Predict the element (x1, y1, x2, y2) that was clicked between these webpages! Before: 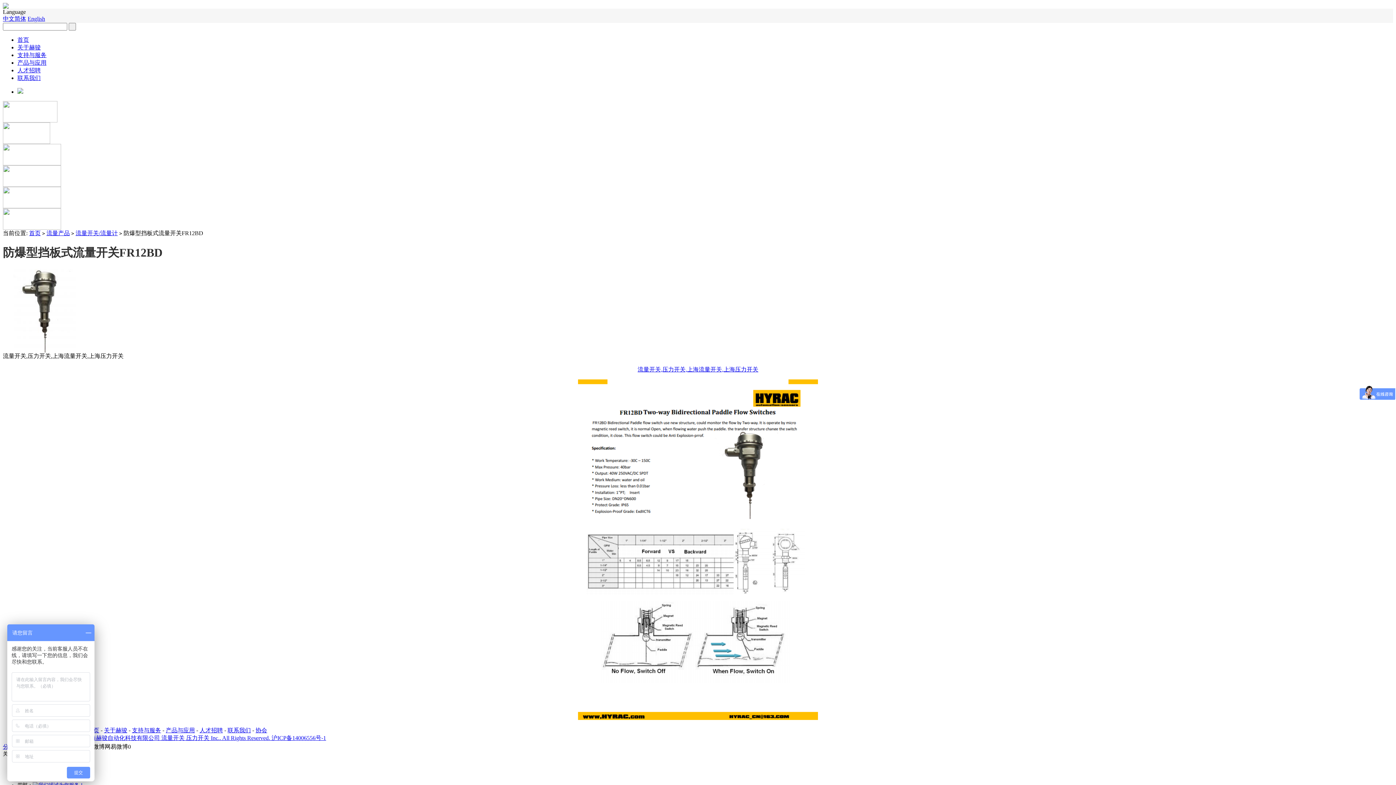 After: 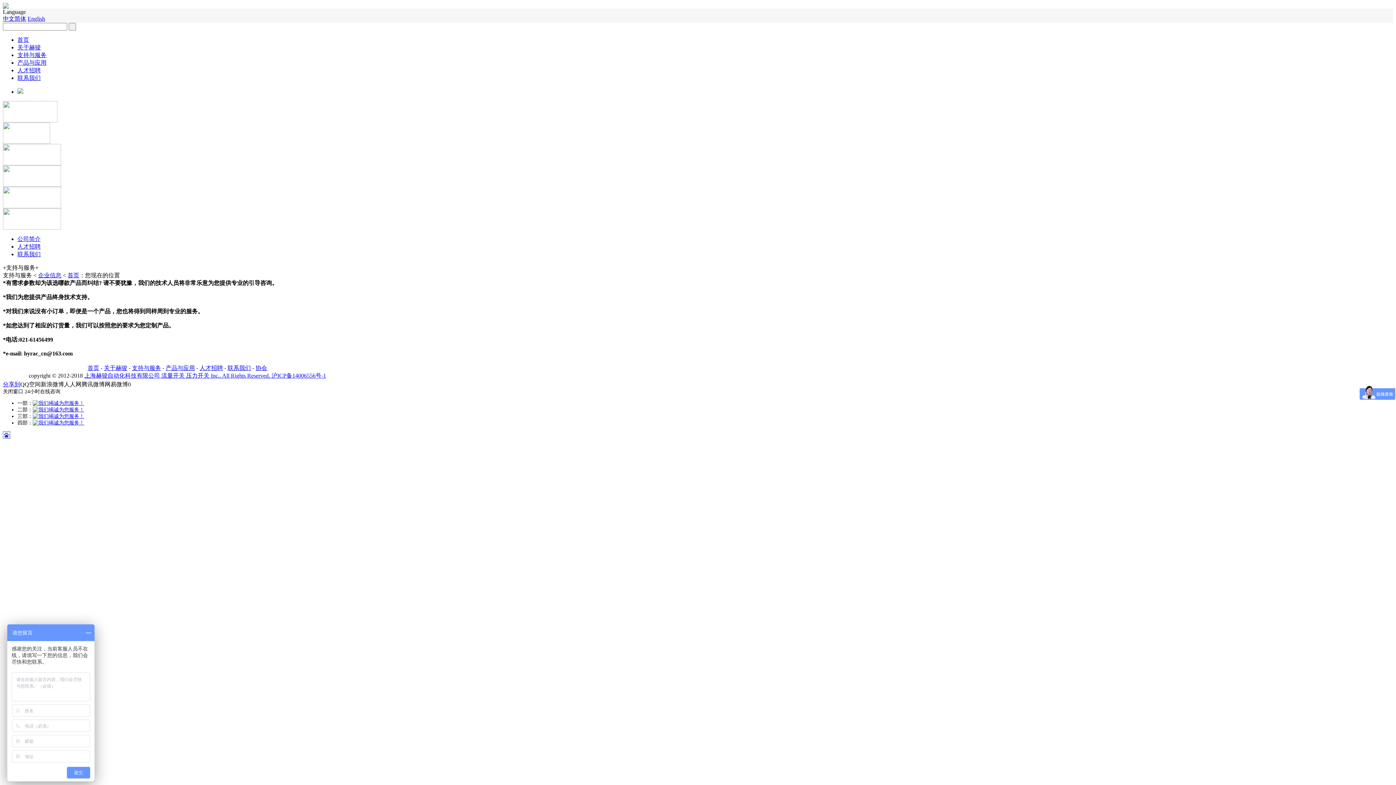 Action: label: 支持与服务 bbox: (132, 727, 161, 733)